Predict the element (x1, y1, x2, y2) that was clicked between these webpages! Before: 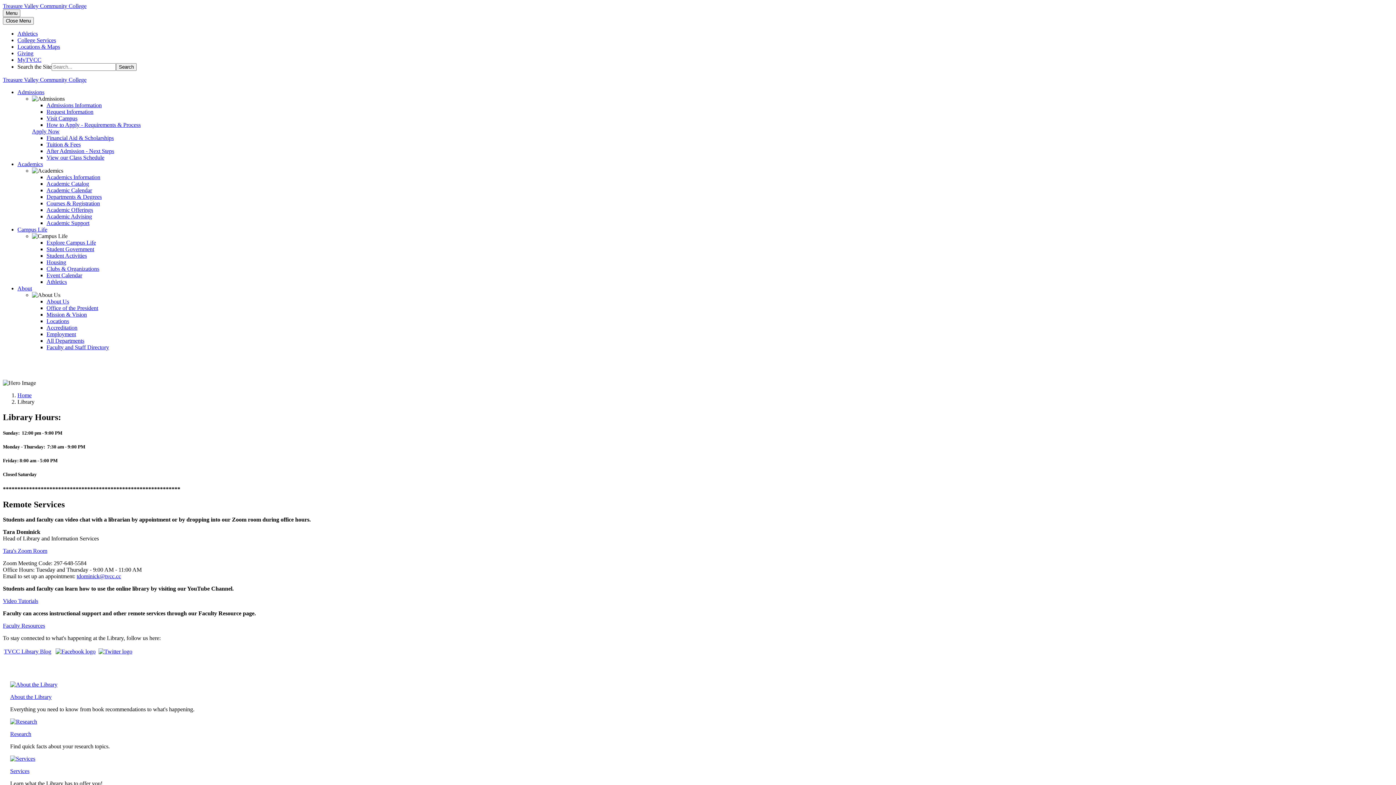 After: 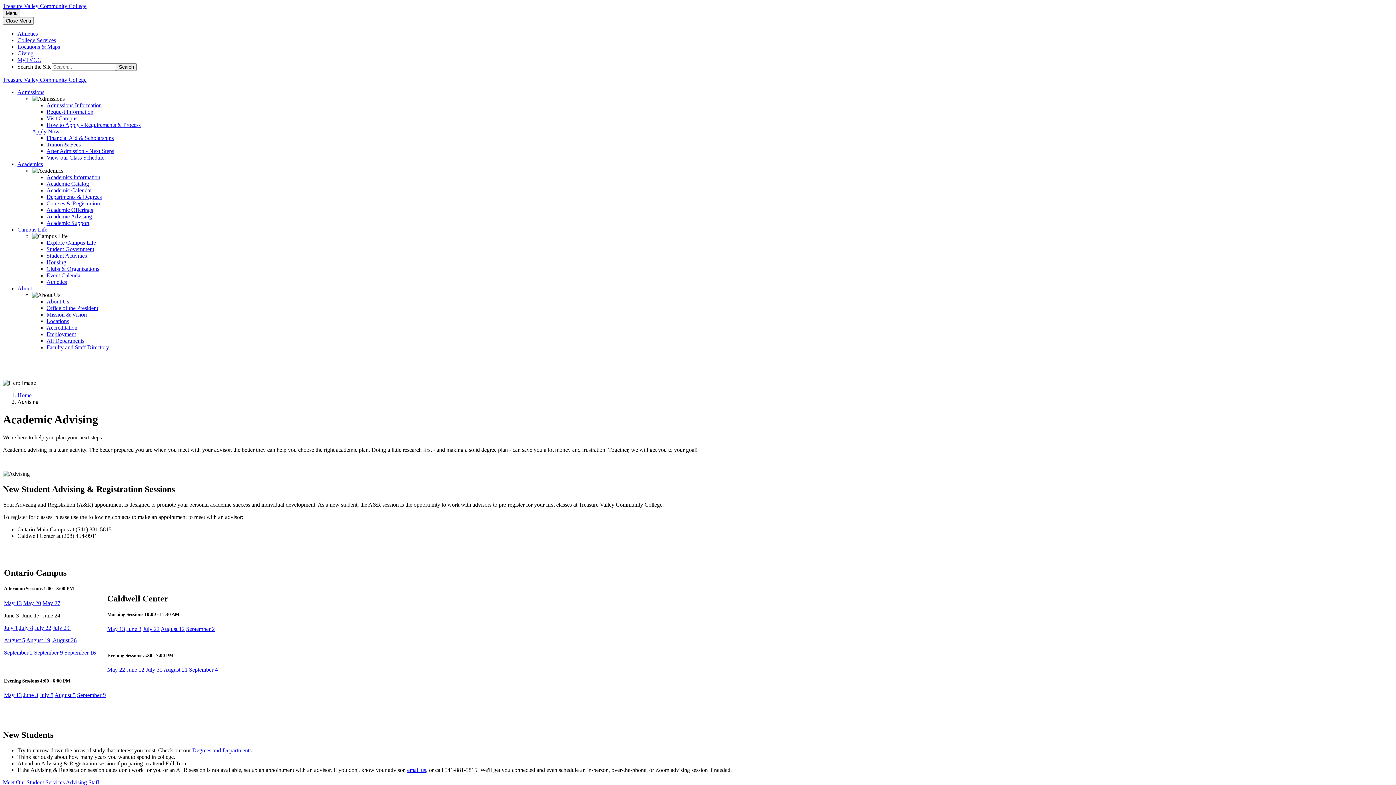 Action: label: Academic Advising bbox: (46, 213, 92, 219)